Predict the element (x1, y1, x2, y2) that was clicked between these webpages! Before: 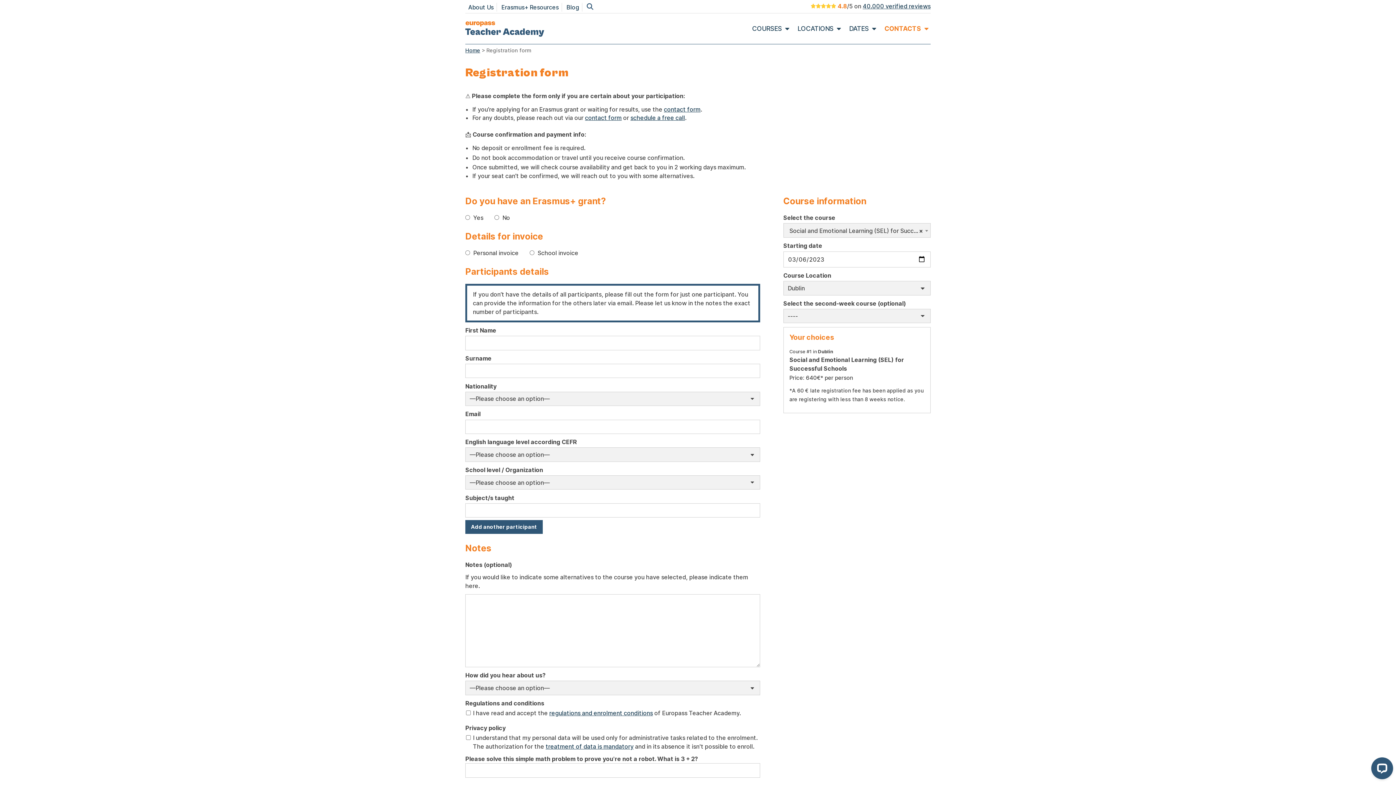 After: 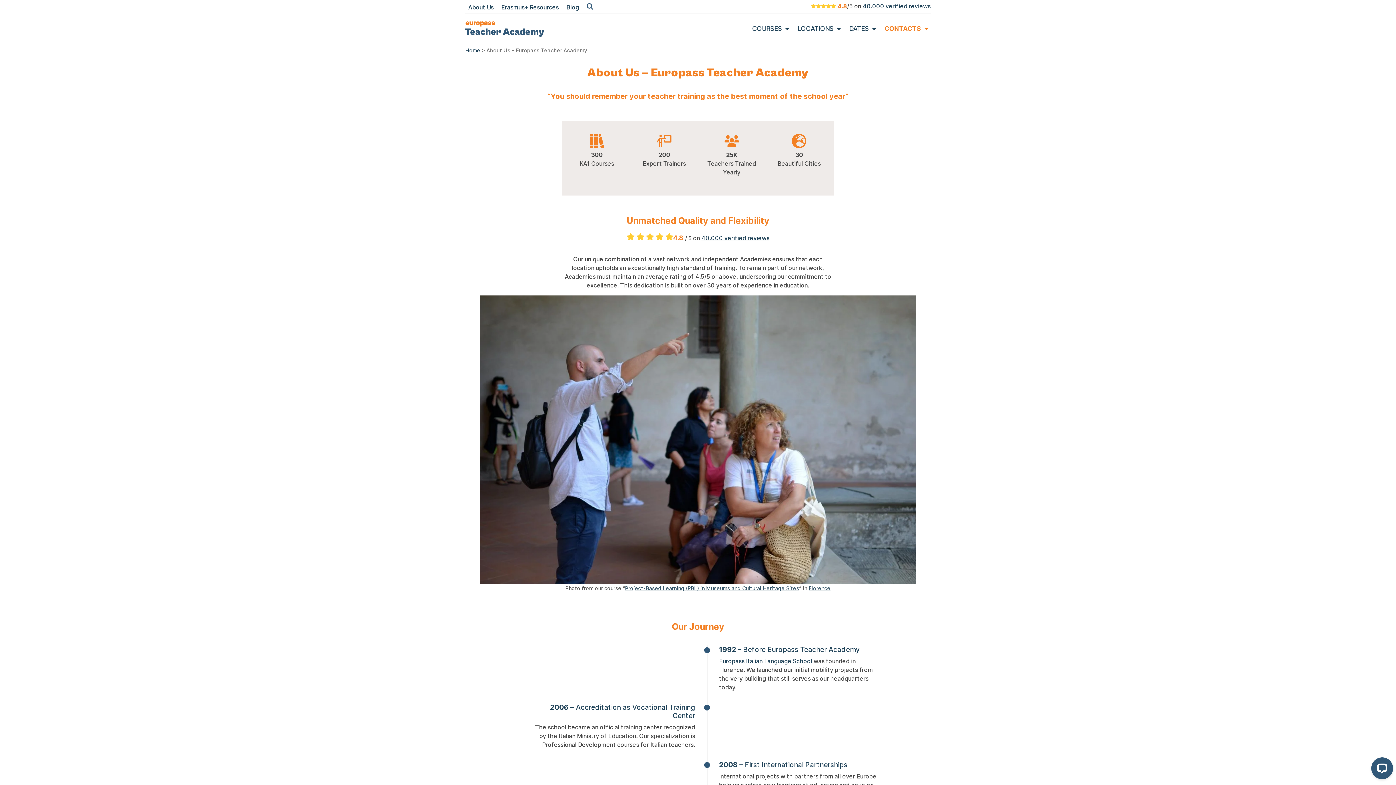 Action: bbox: (468, 3, 493, 10) label: About Us